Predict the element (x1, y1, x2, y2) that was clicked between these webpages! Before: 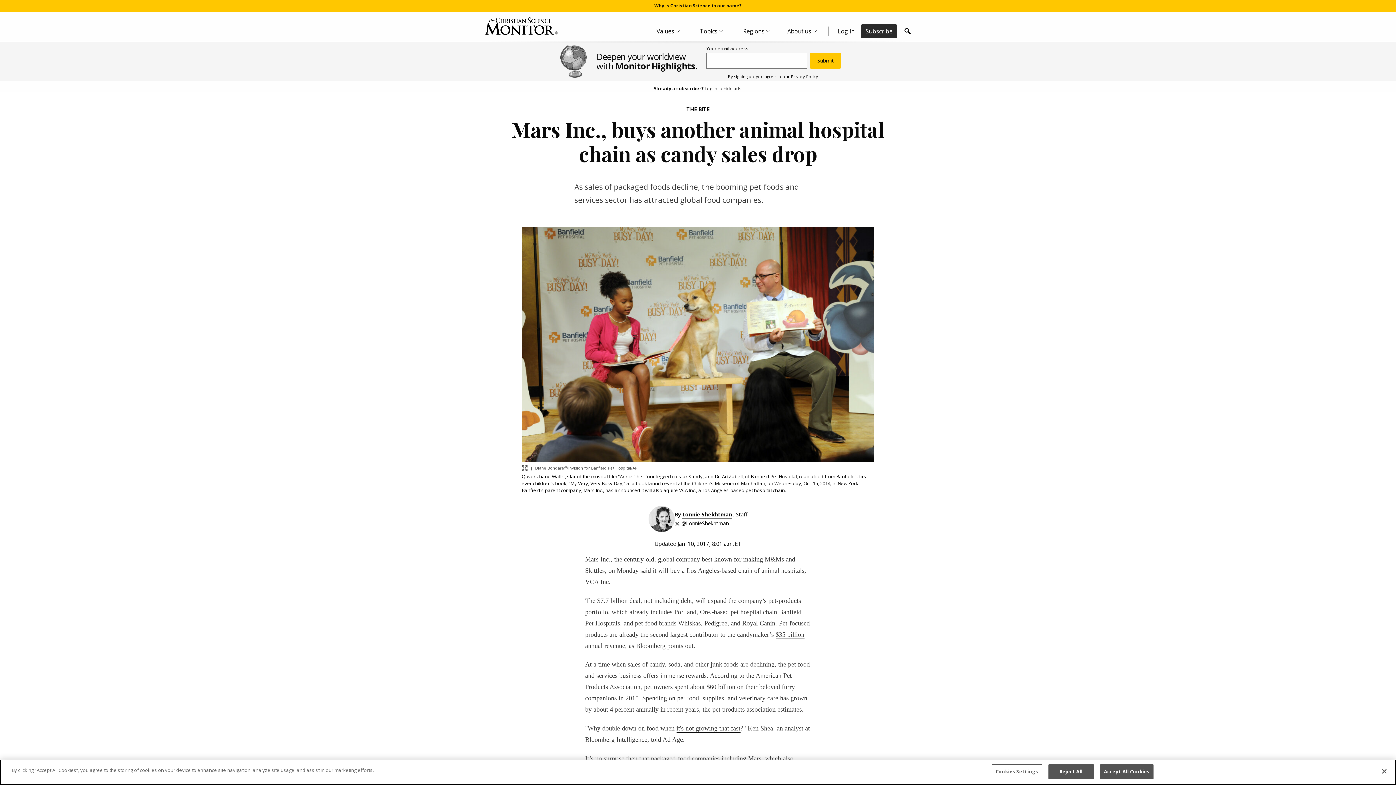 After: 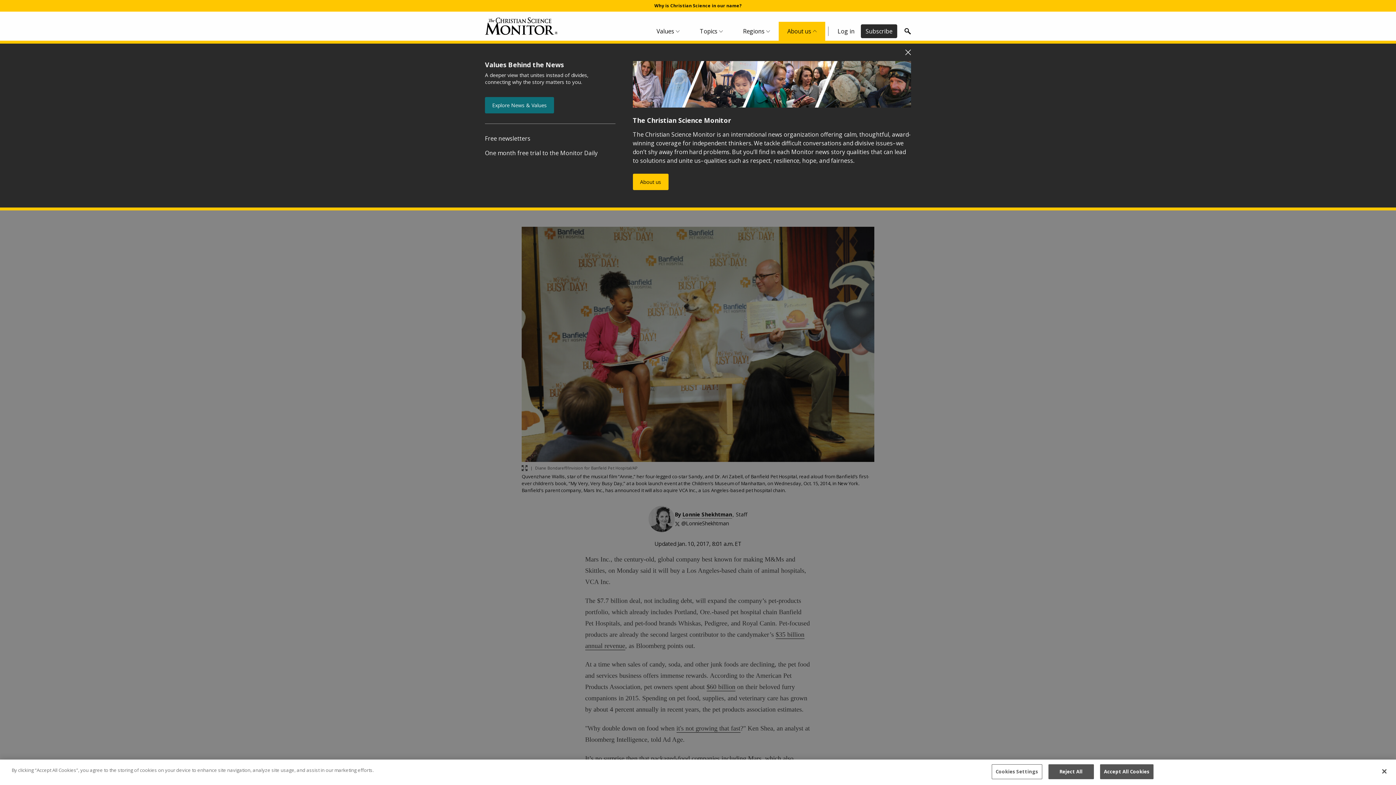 Action: label: About Menu bbox: (778, 21, 825, 40)